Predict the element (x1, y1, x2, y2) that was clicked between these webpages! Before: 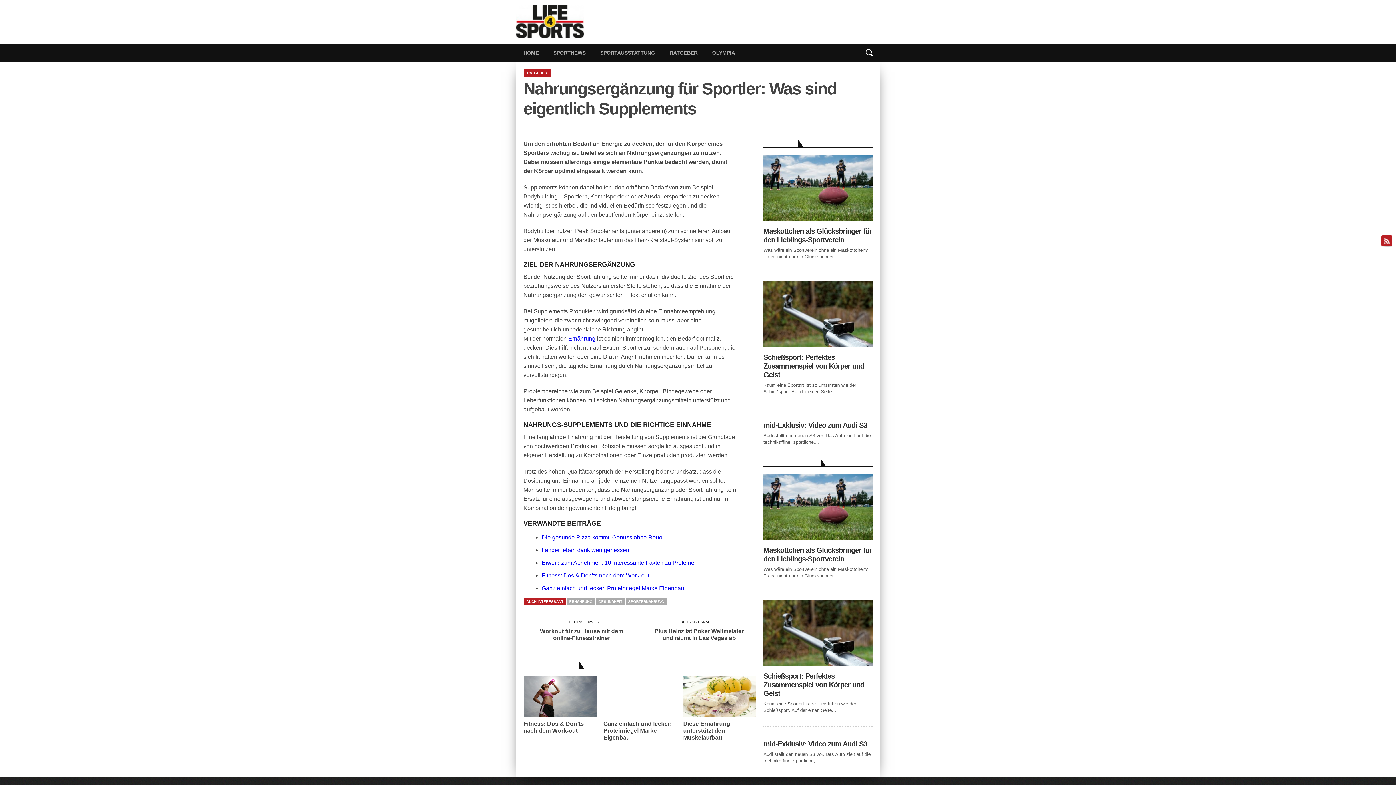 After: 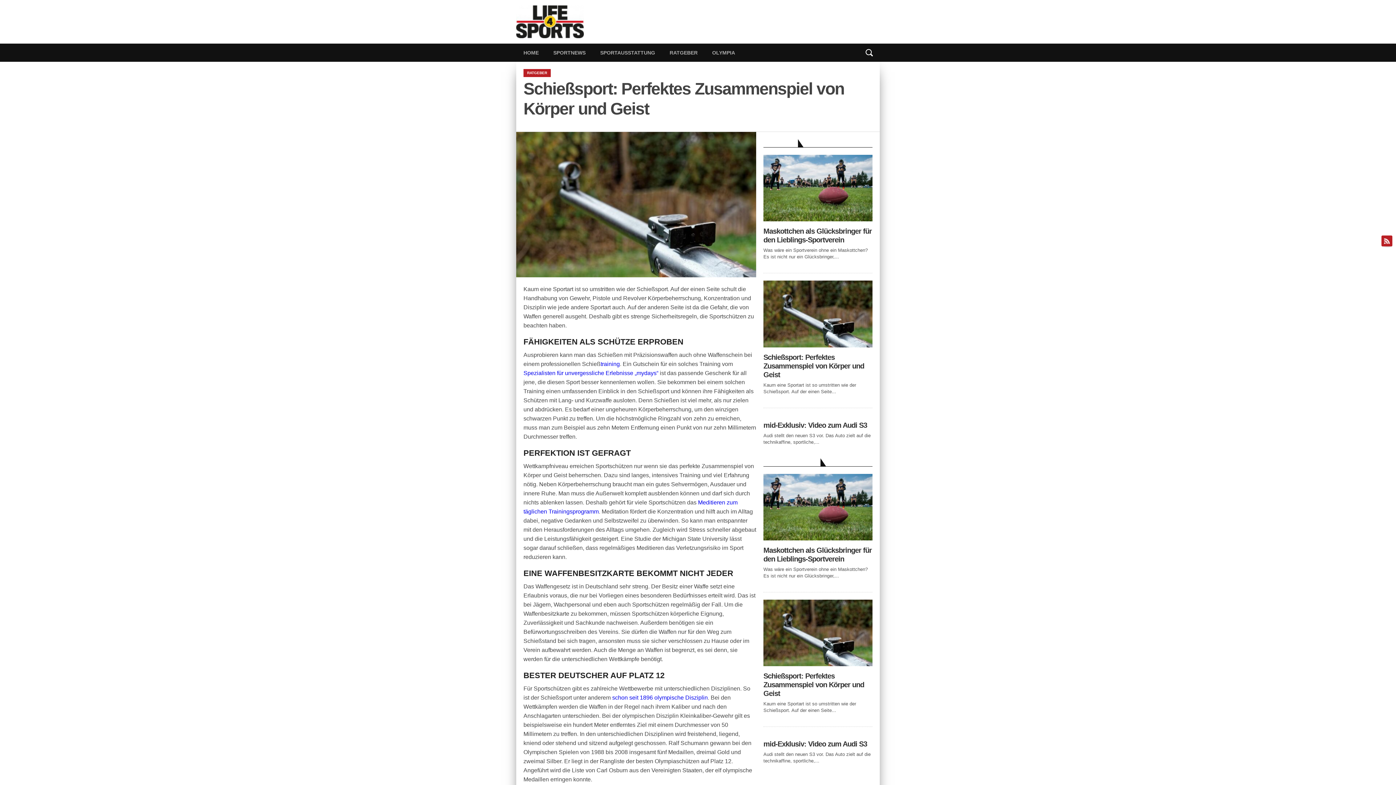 Action: bbox: (763, 342, 872, 348)